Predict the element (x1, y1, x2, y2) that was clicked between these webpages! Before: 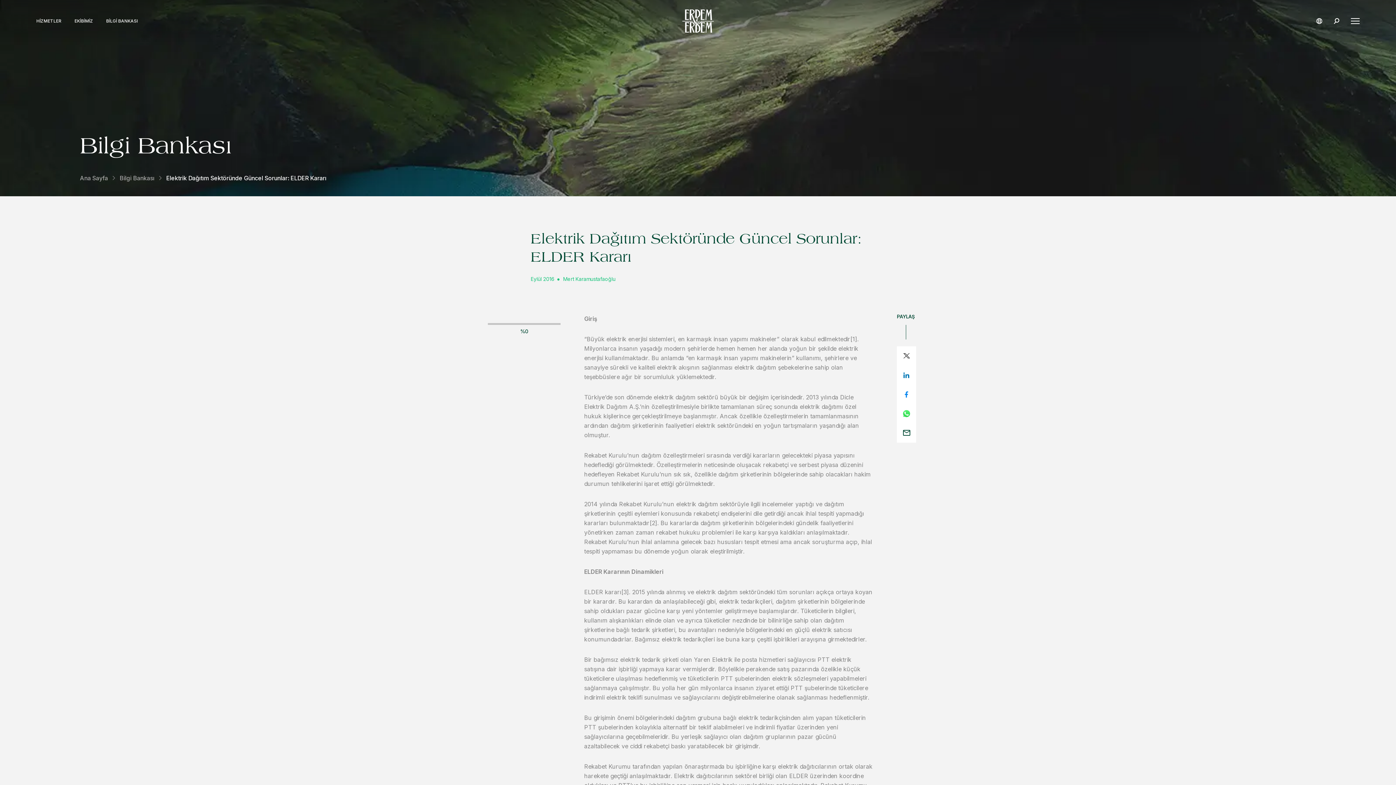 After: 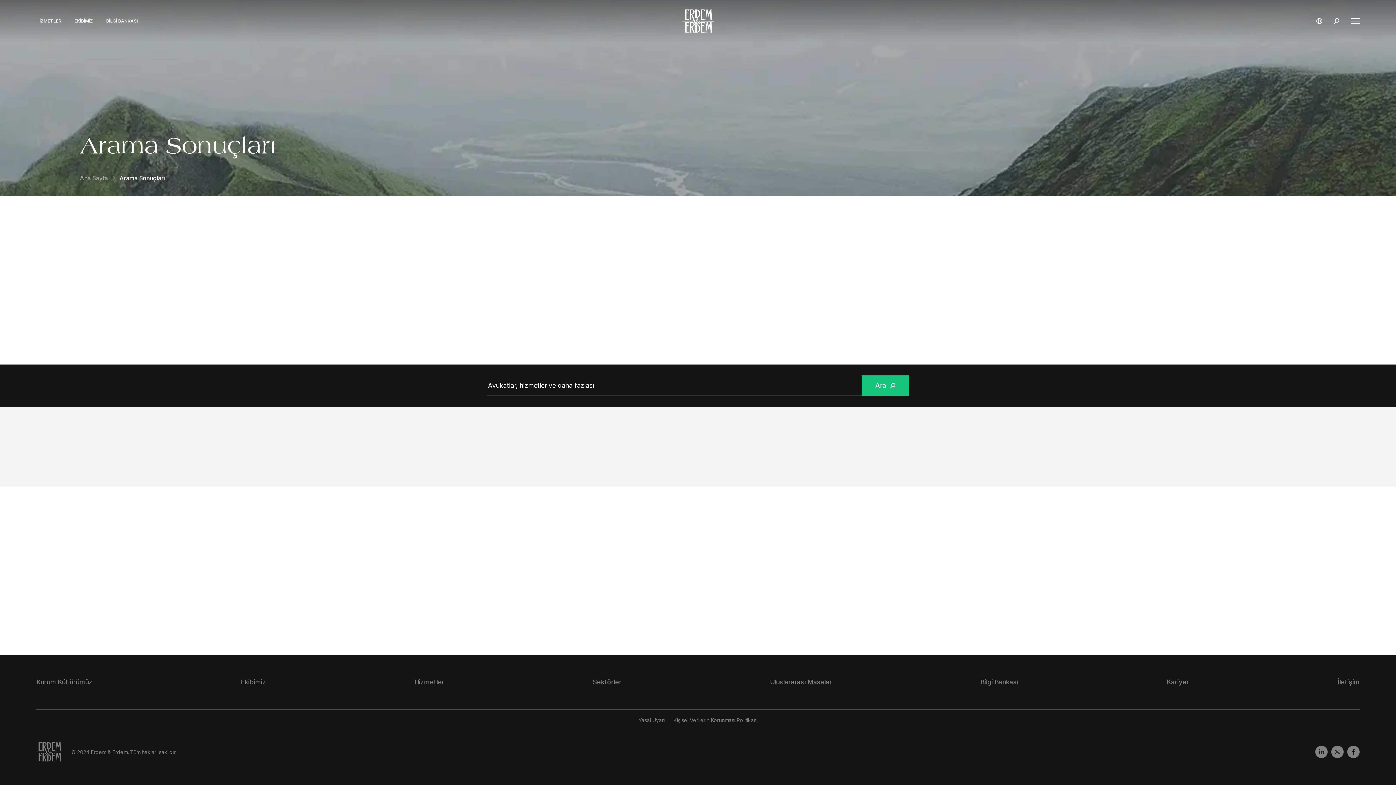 Action: bbox: (1334, 18, 1339, 24)